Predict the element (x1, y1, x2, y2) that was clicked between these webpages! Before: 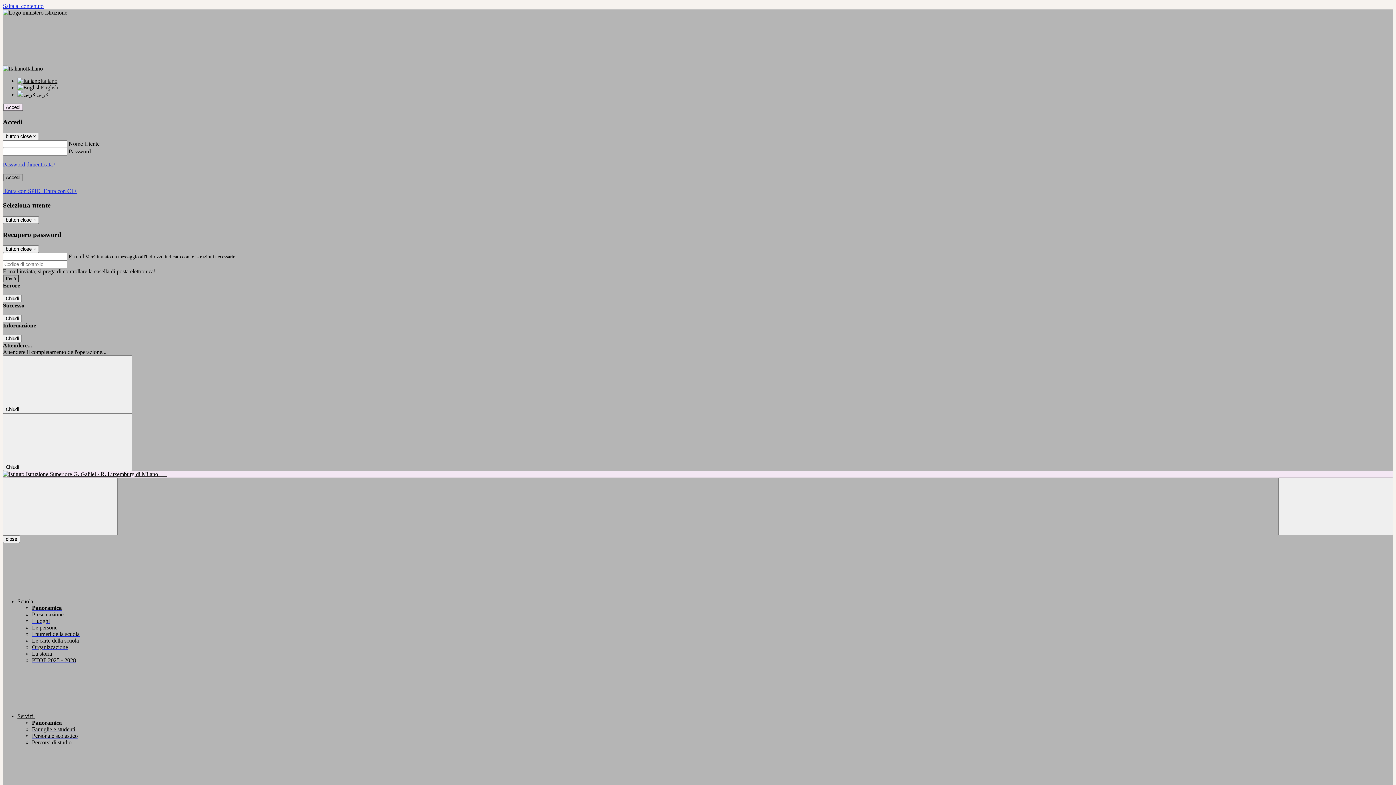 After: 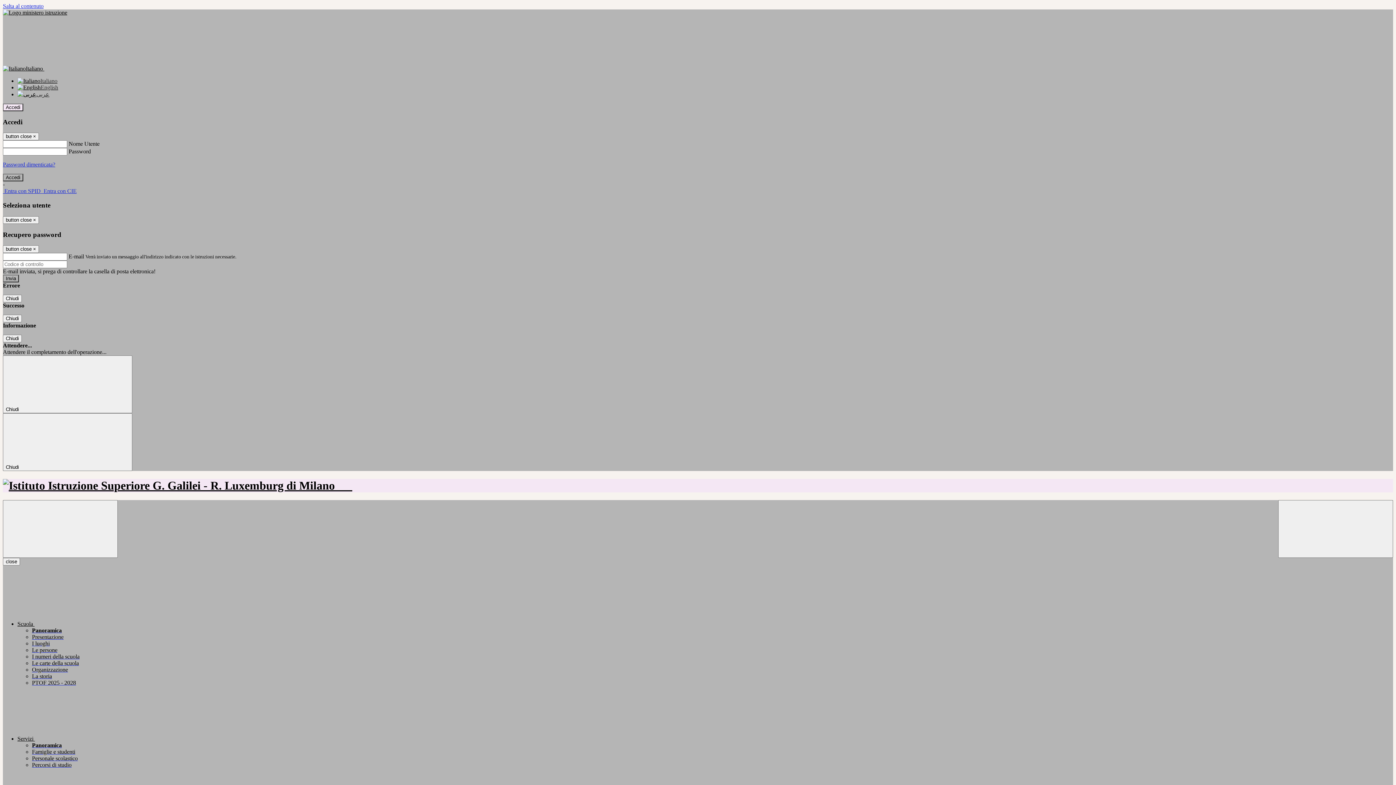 Action: bbox: (2, 471, 1393, 477) label:       